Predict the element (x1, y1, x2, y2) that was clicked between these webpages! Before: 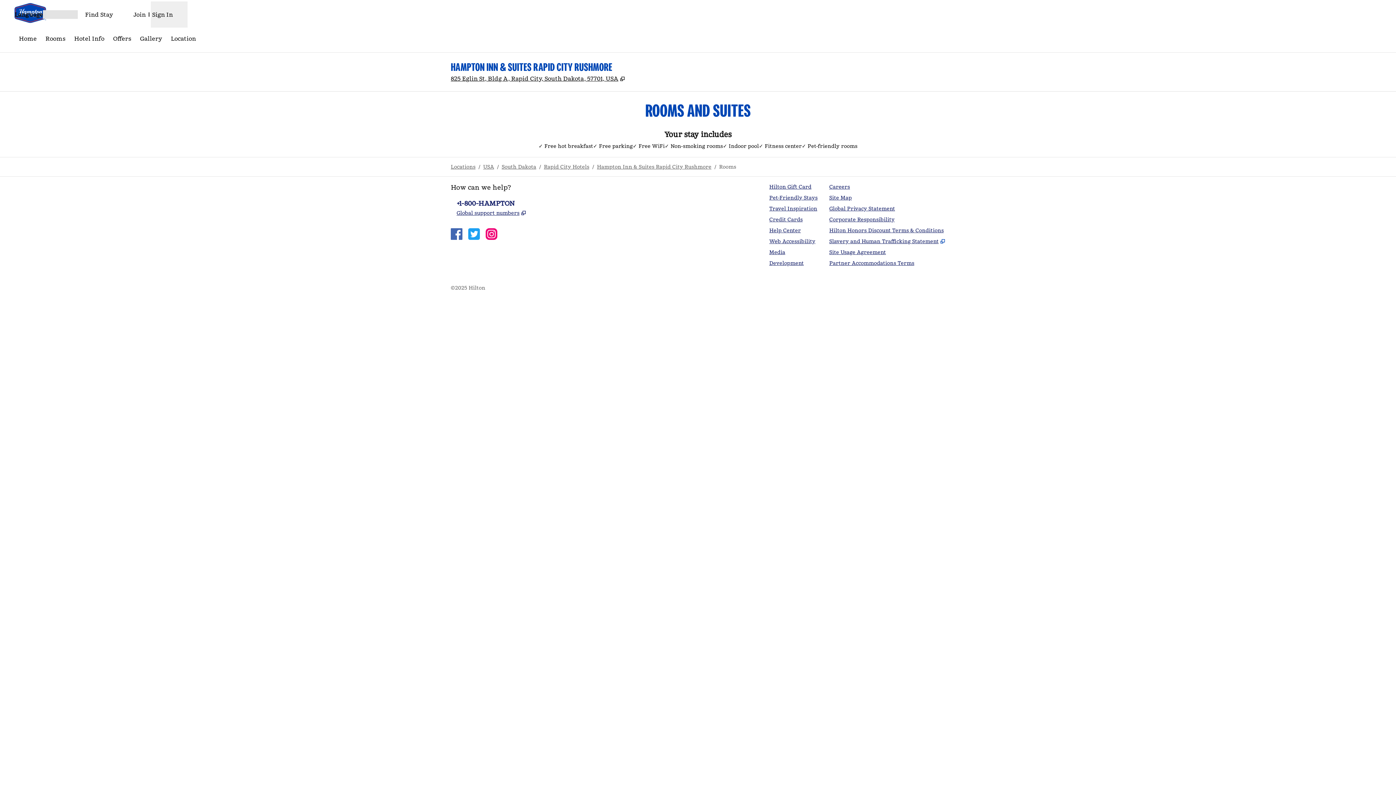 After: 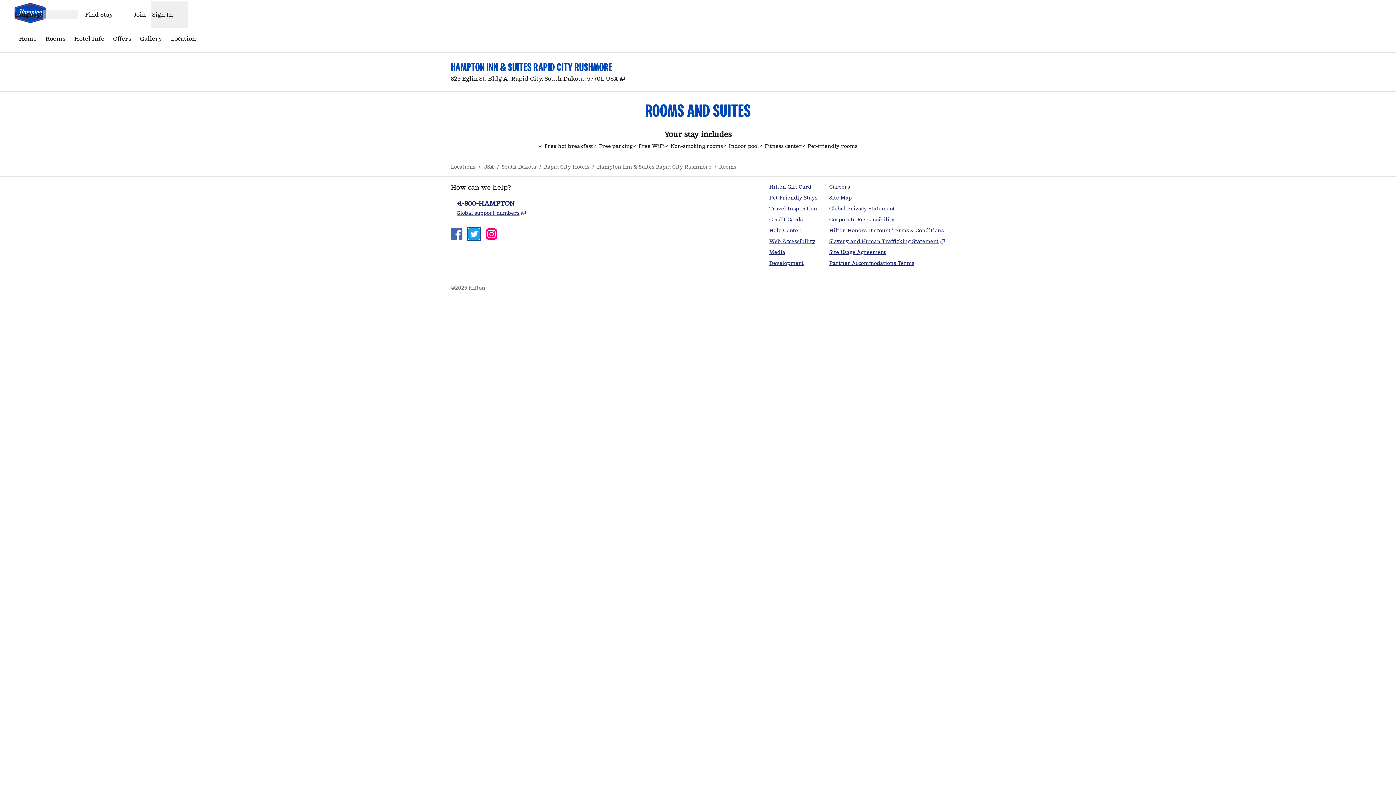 Action: bbox: (468, 228, 480, 240) label: Twitter, Opens new tab